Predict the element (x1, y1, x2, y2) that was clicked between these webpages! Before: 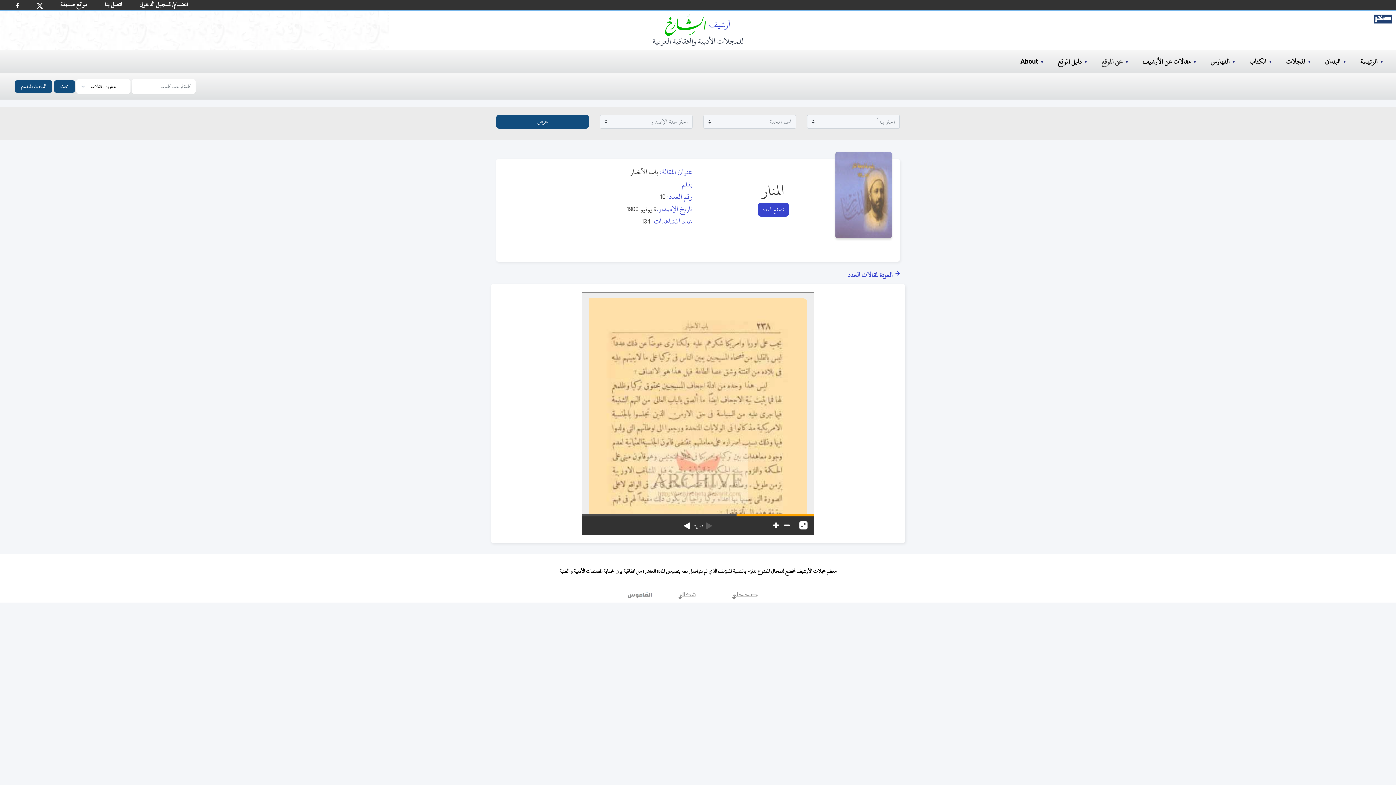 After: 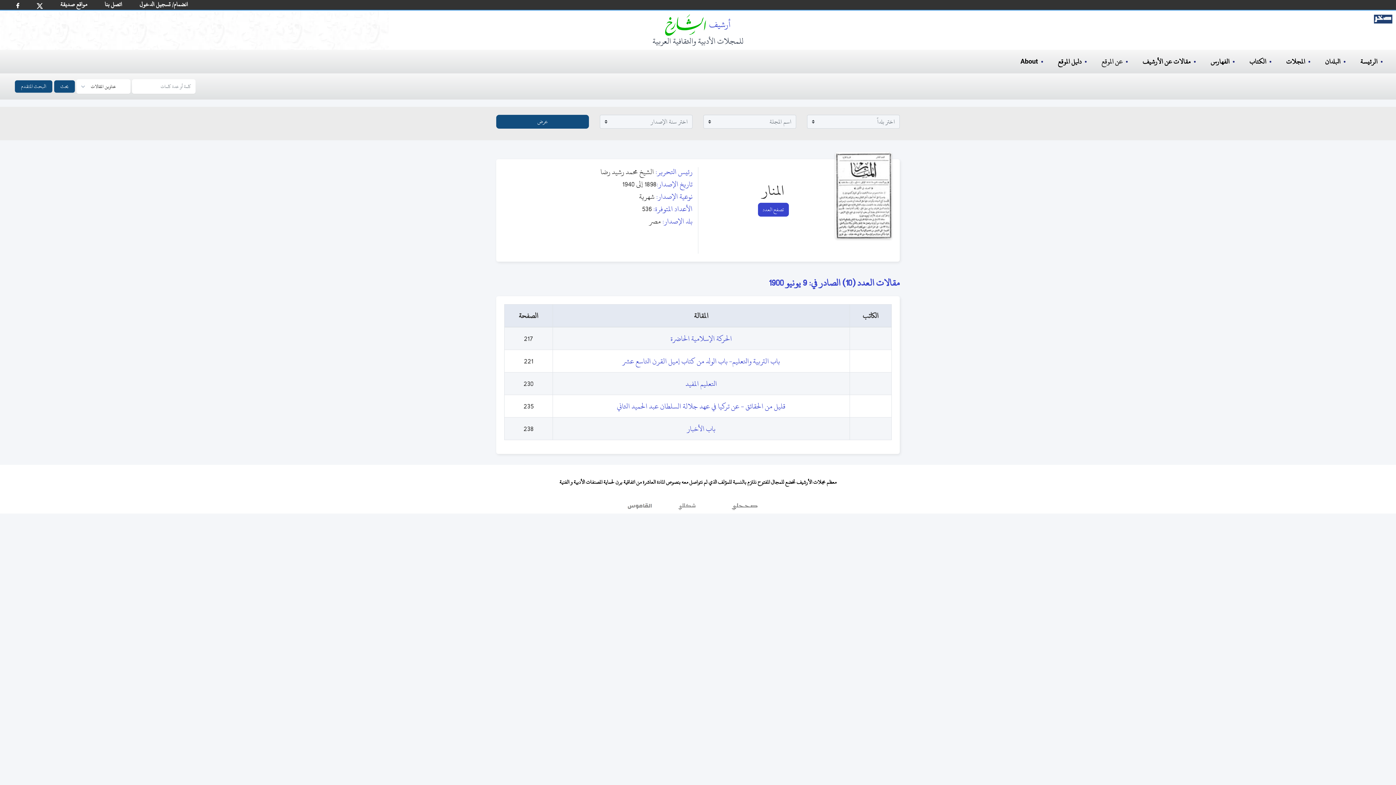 Action: label:   العودة لمقالات العدد bbox: (848, 269, 900, 280)